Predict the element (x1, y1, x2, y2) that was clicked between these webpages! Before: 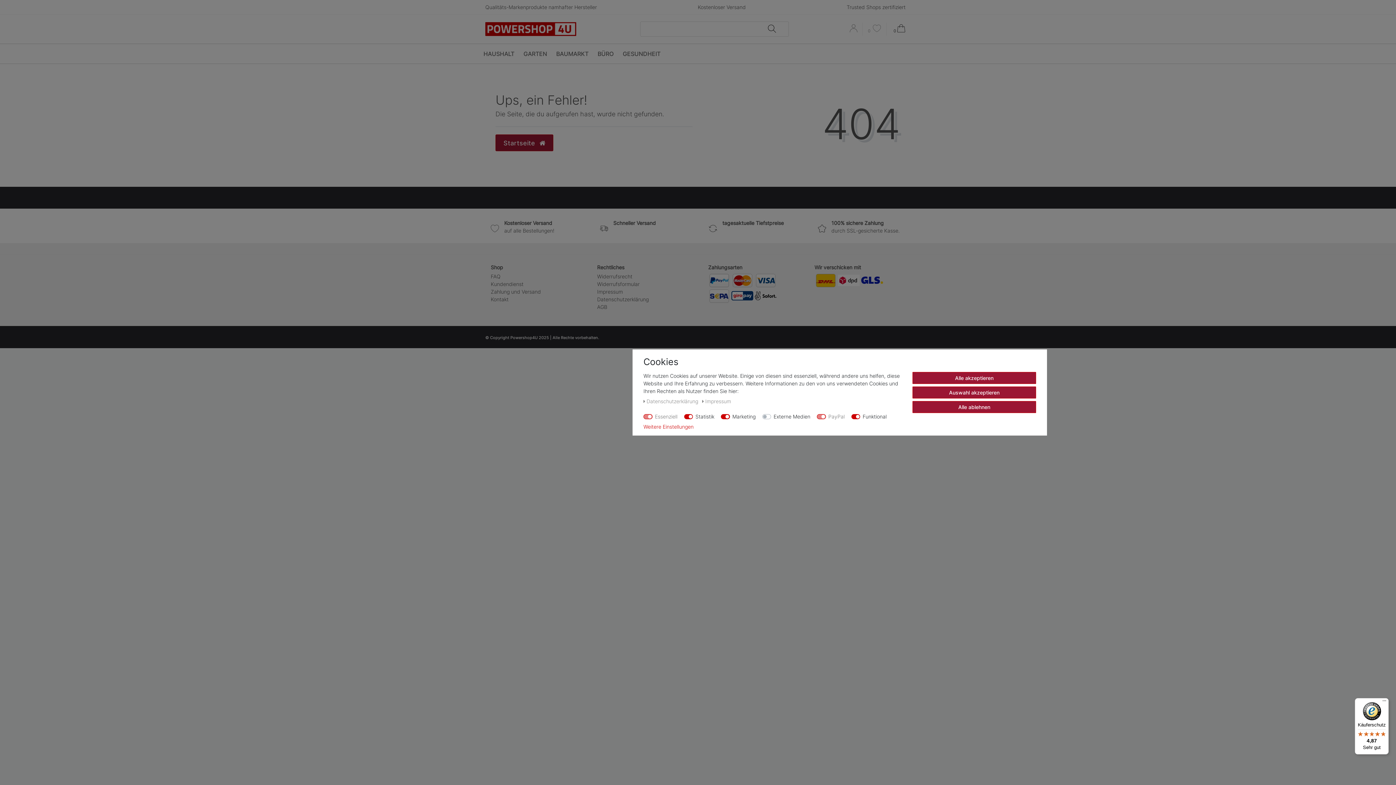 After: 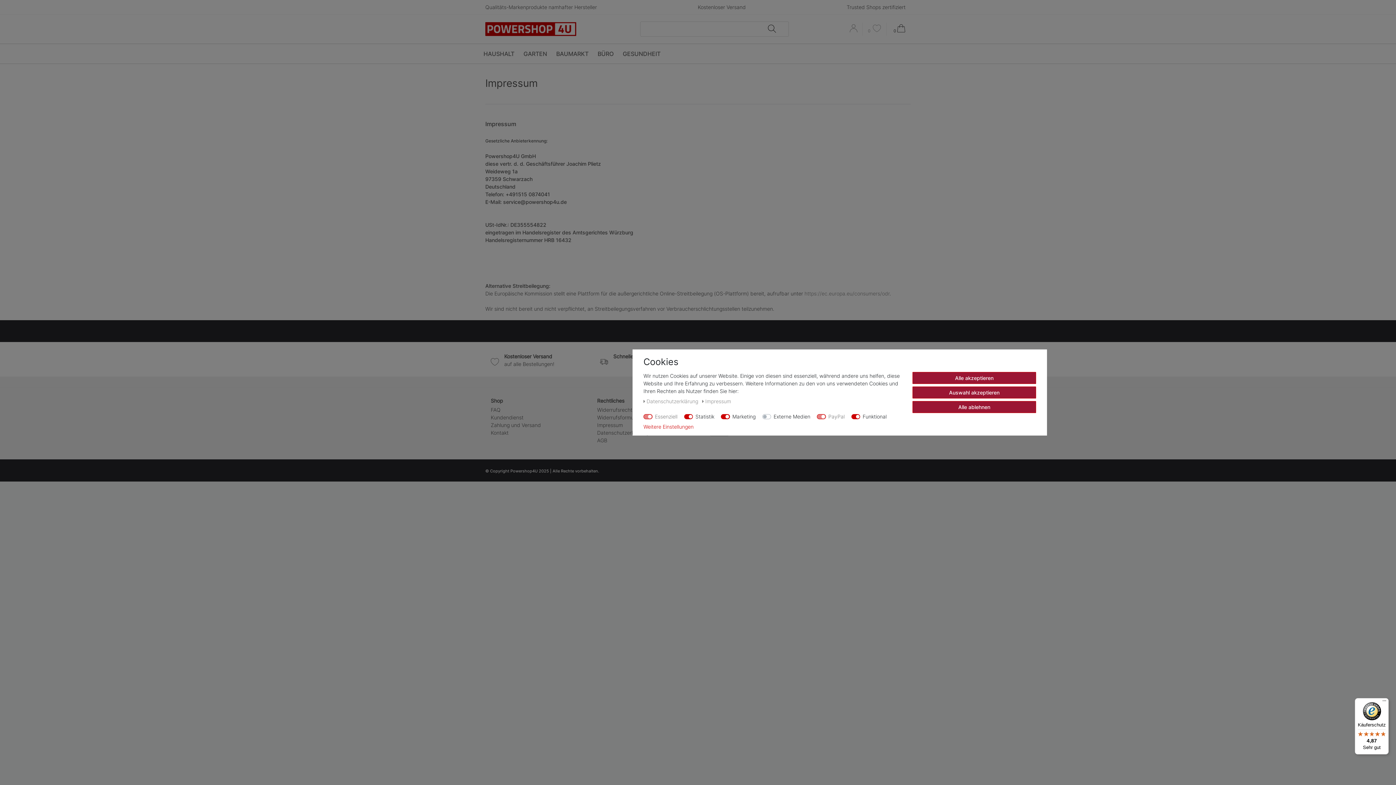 Action: bbox: (597, 288, 623, 294) label: Impressum